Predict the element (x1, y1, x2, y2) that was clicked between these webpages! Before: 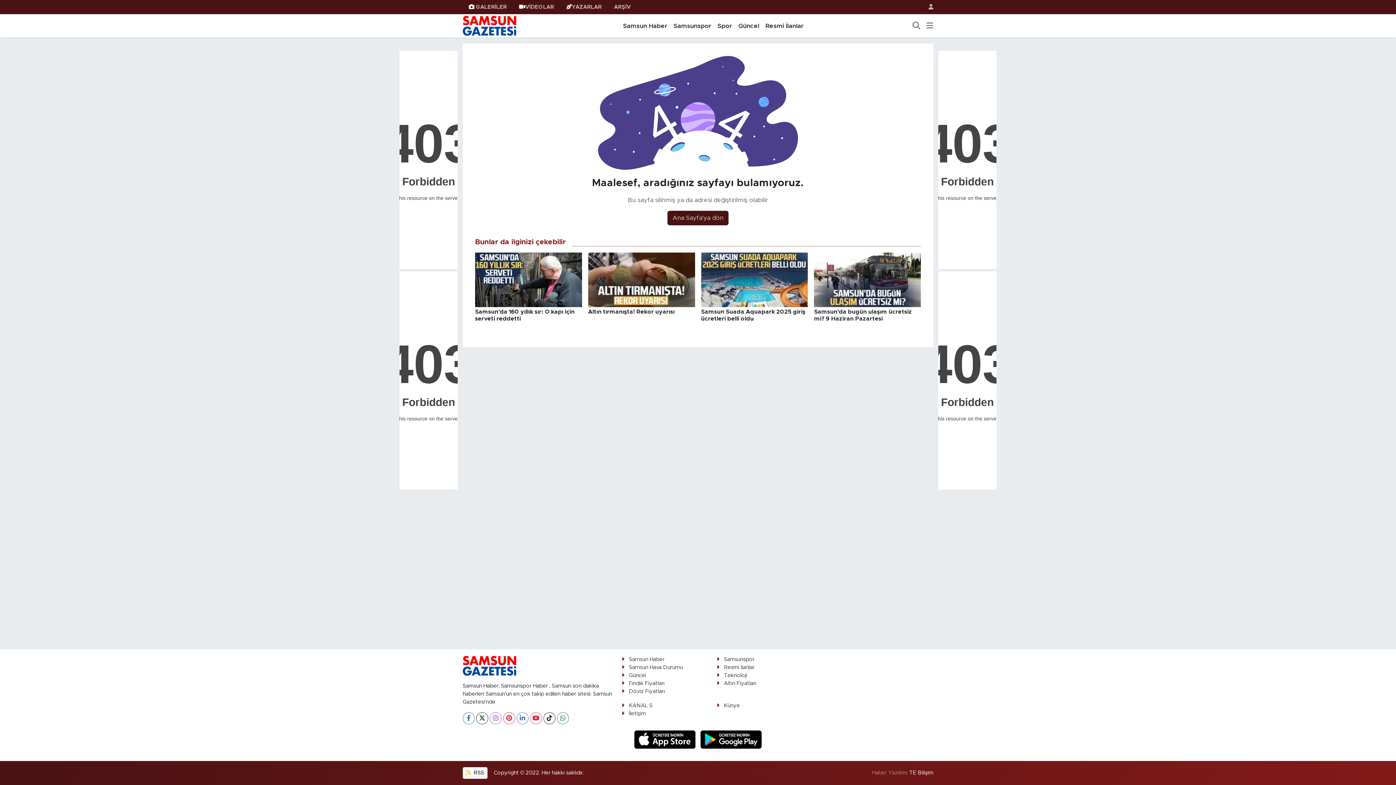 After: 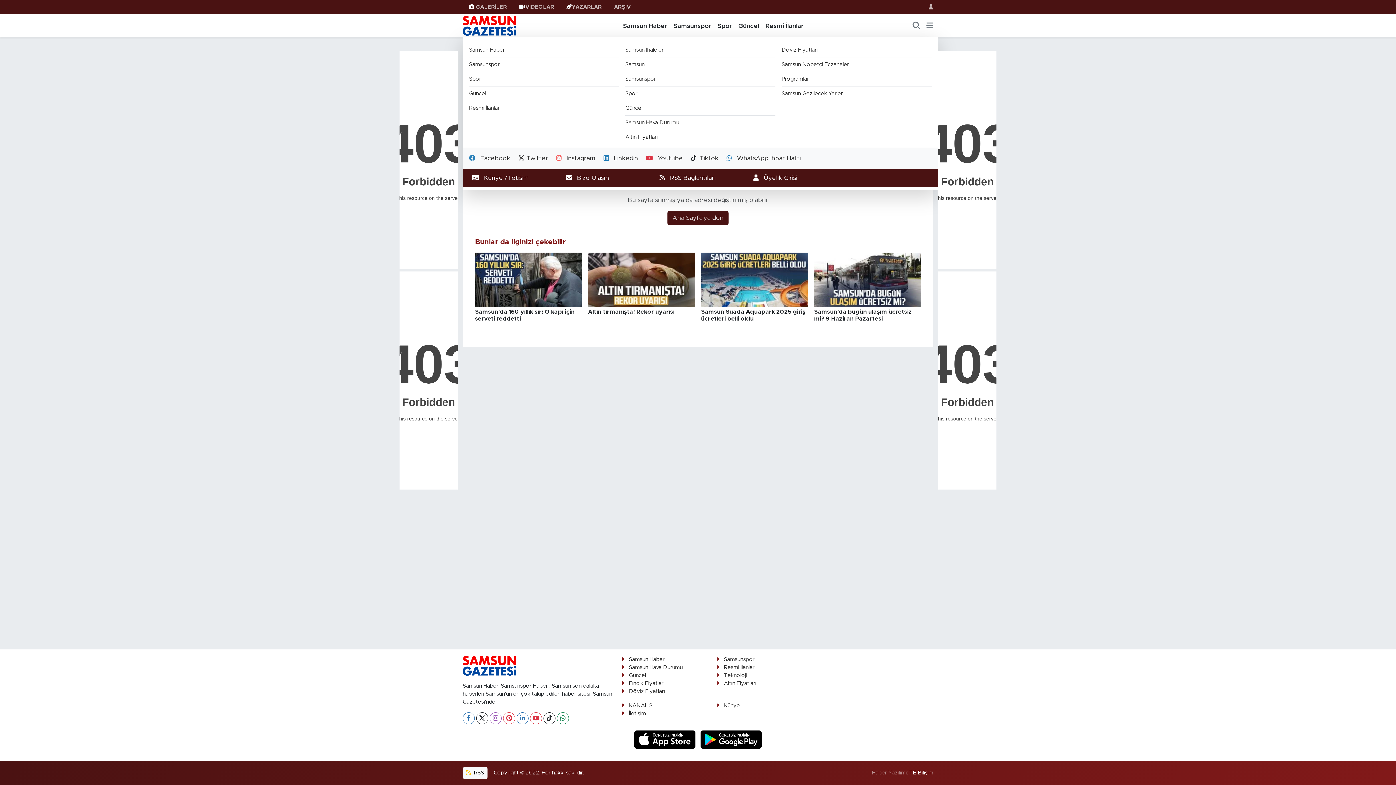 Action: bbox: (926, 21, 933, 30)